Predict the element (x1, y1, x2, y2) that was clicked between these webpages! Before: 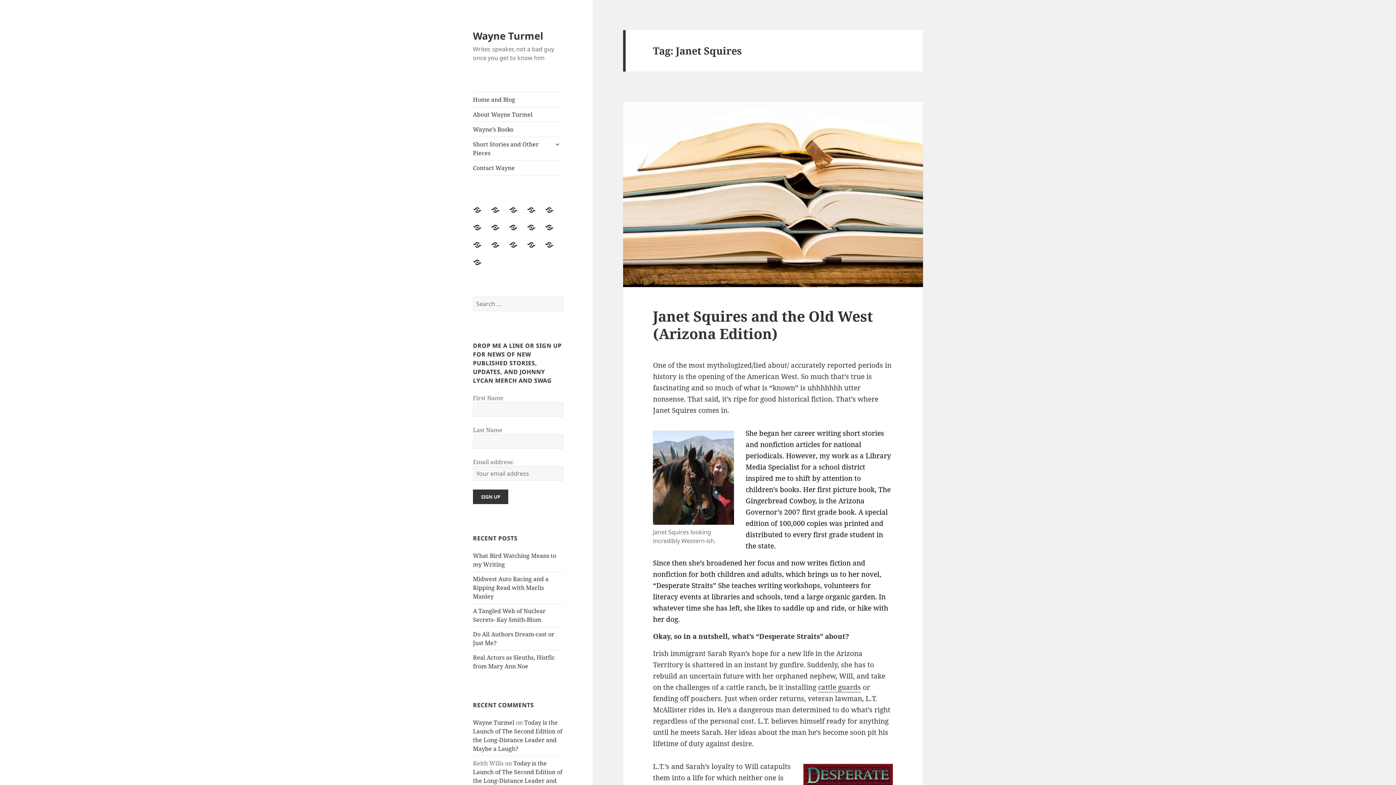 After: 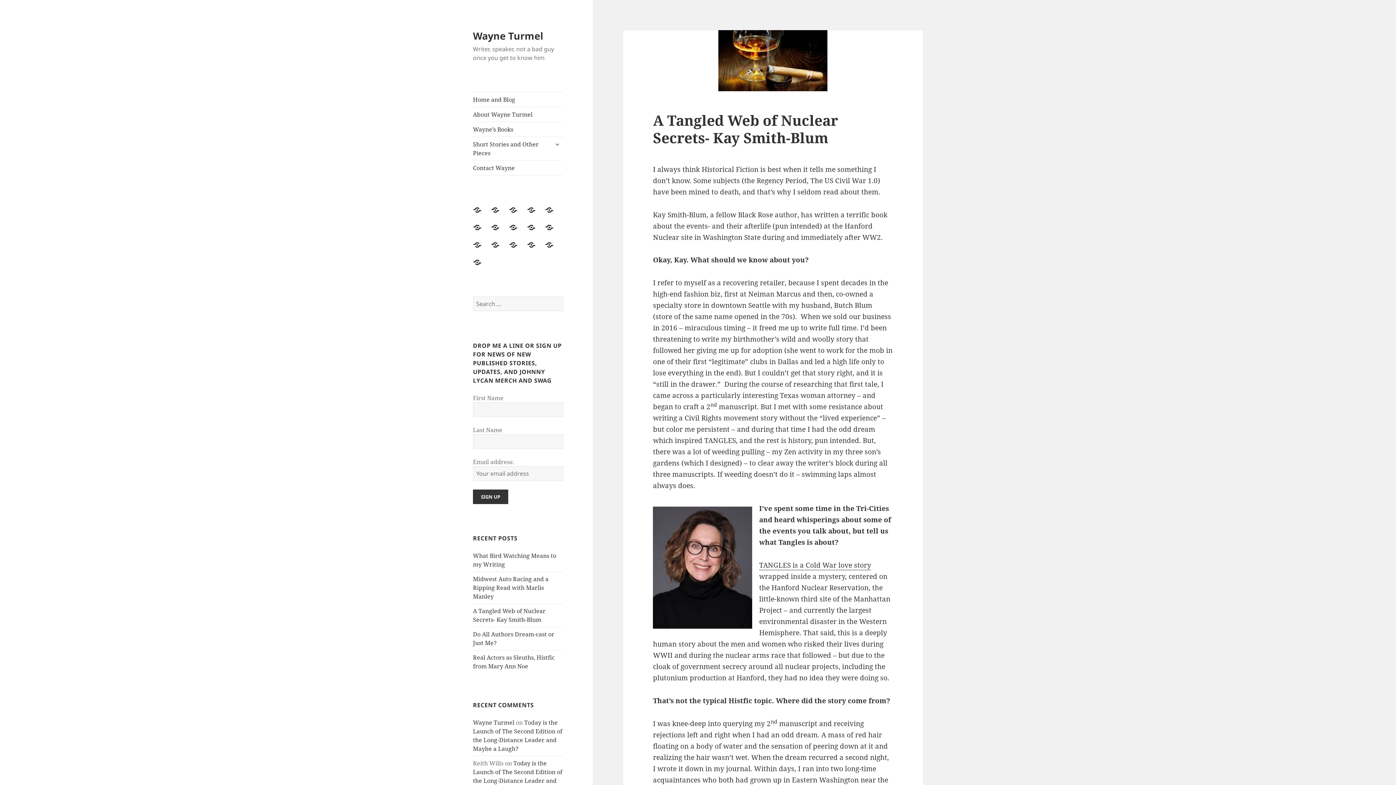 Action: bbox: (473, 607, 545, 624) label: A Tangled Web of Nuclear Secrets- Kay Smith-Blum